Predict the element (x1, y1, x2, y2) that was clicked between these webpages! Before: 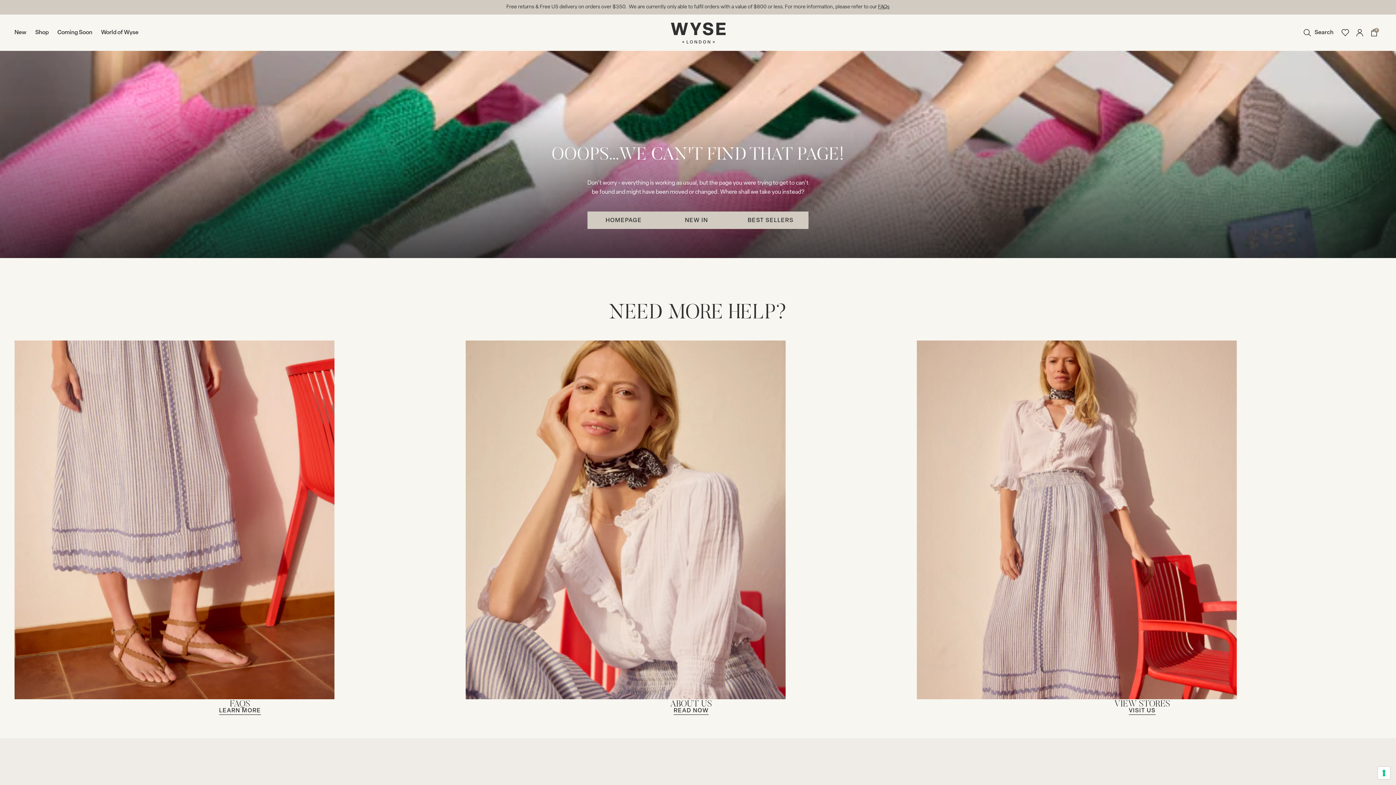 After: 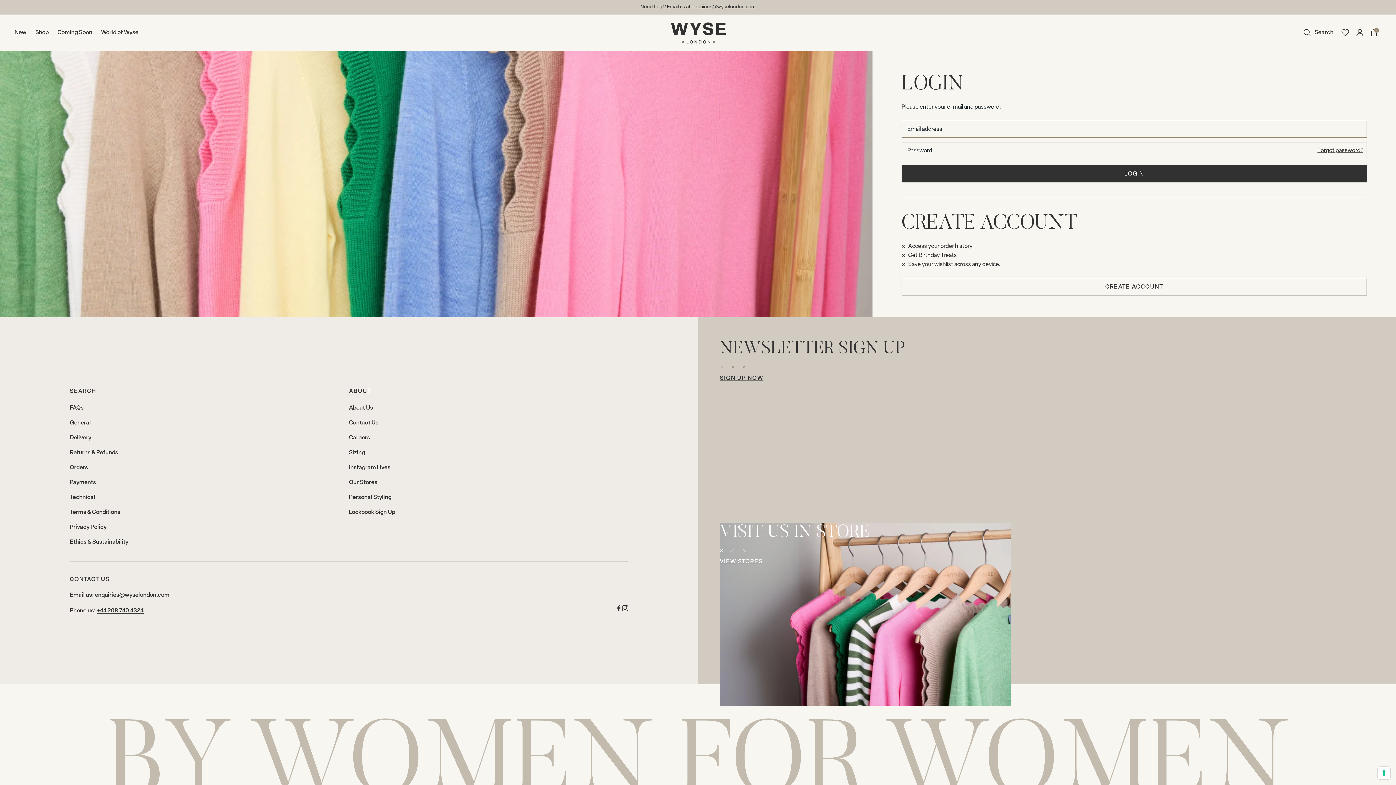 Action: bbox: (1352, 21, 1367, 43) label: My account